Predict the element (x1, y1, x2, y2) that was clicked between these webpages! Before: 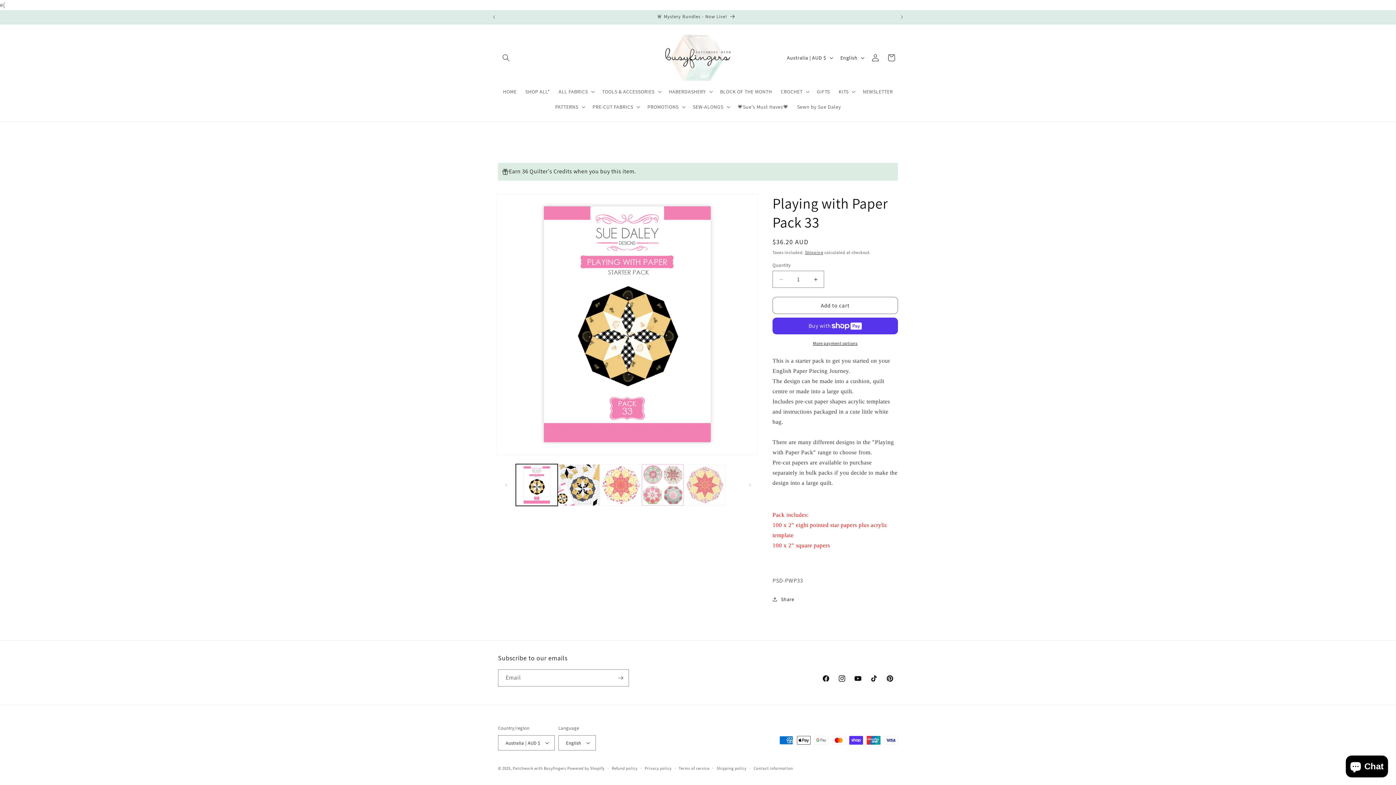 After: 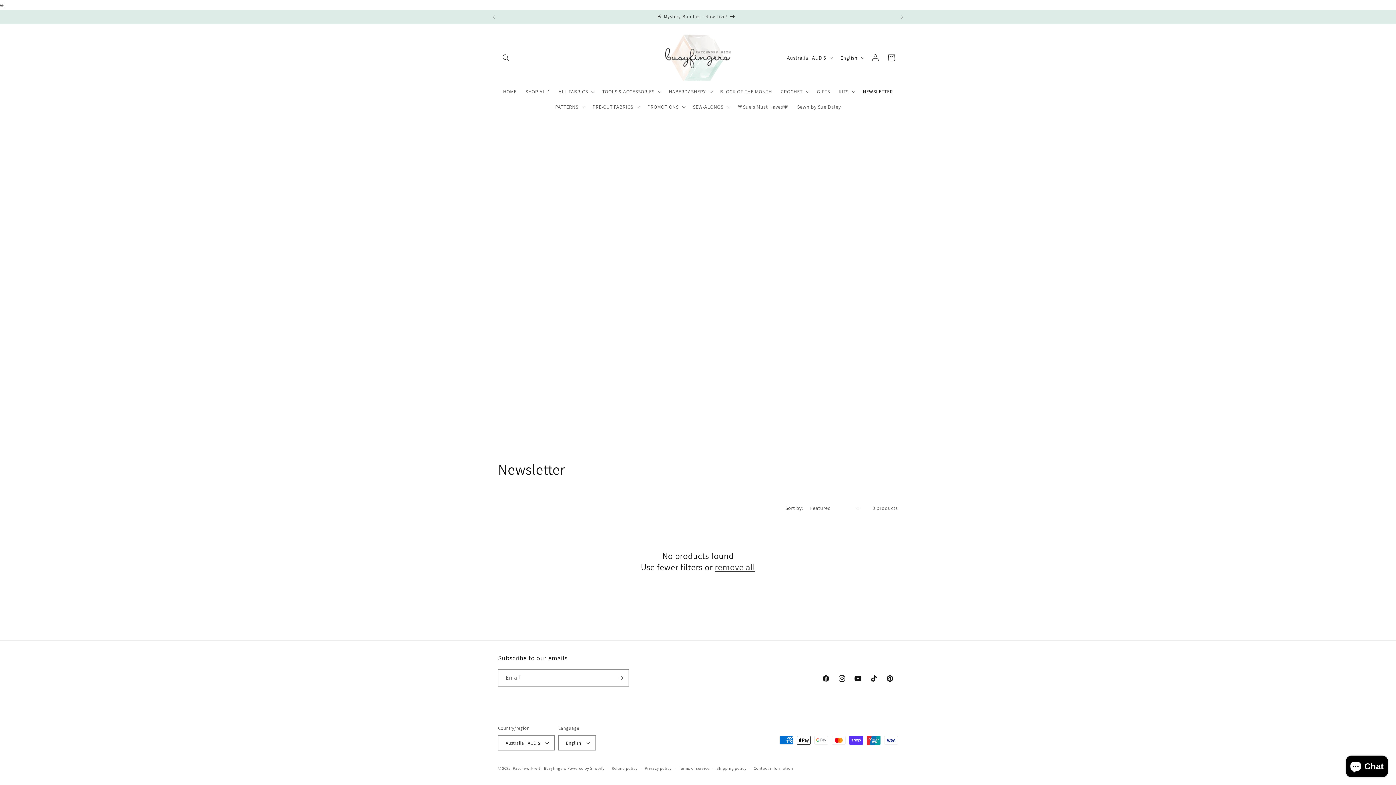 Action: bbox: (858, 84, 897, 99) label: NEWSLETTER